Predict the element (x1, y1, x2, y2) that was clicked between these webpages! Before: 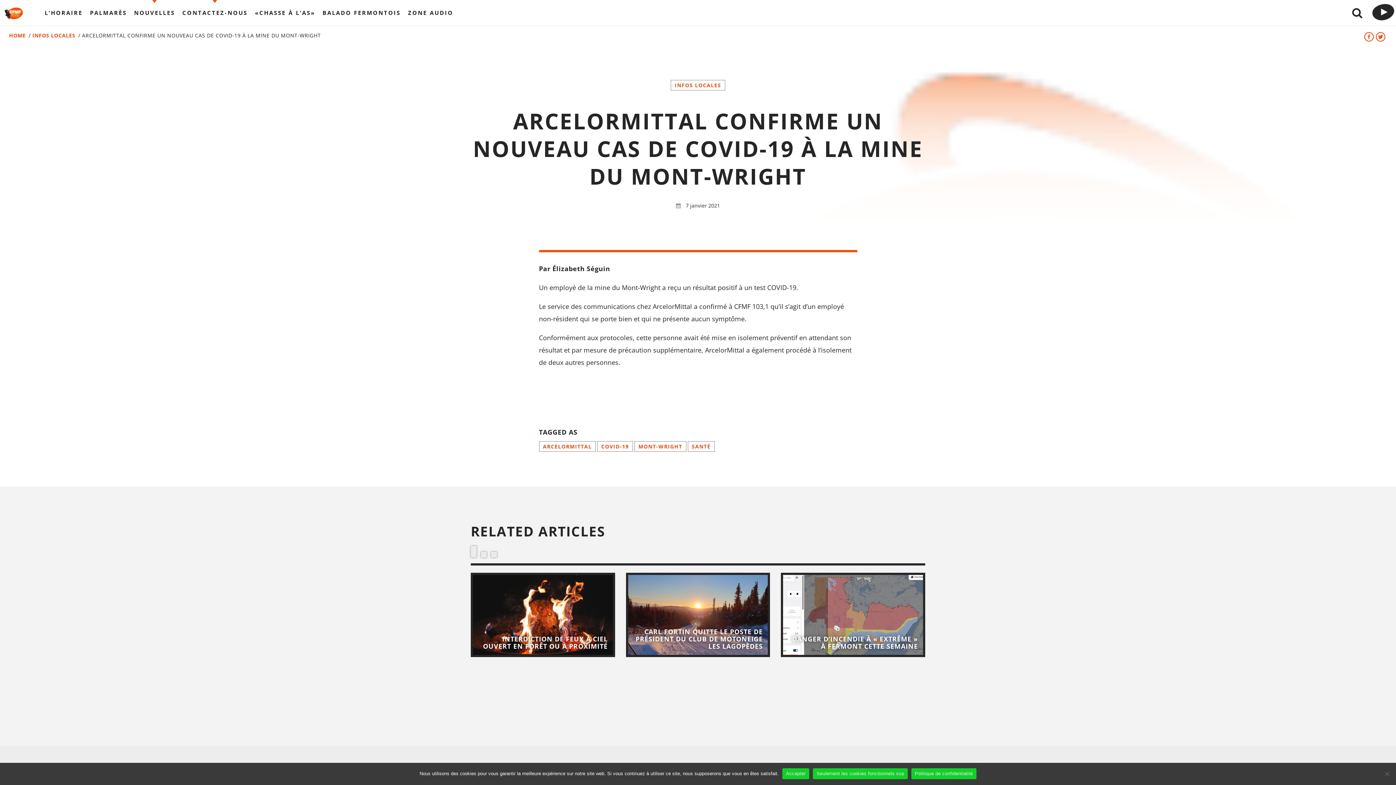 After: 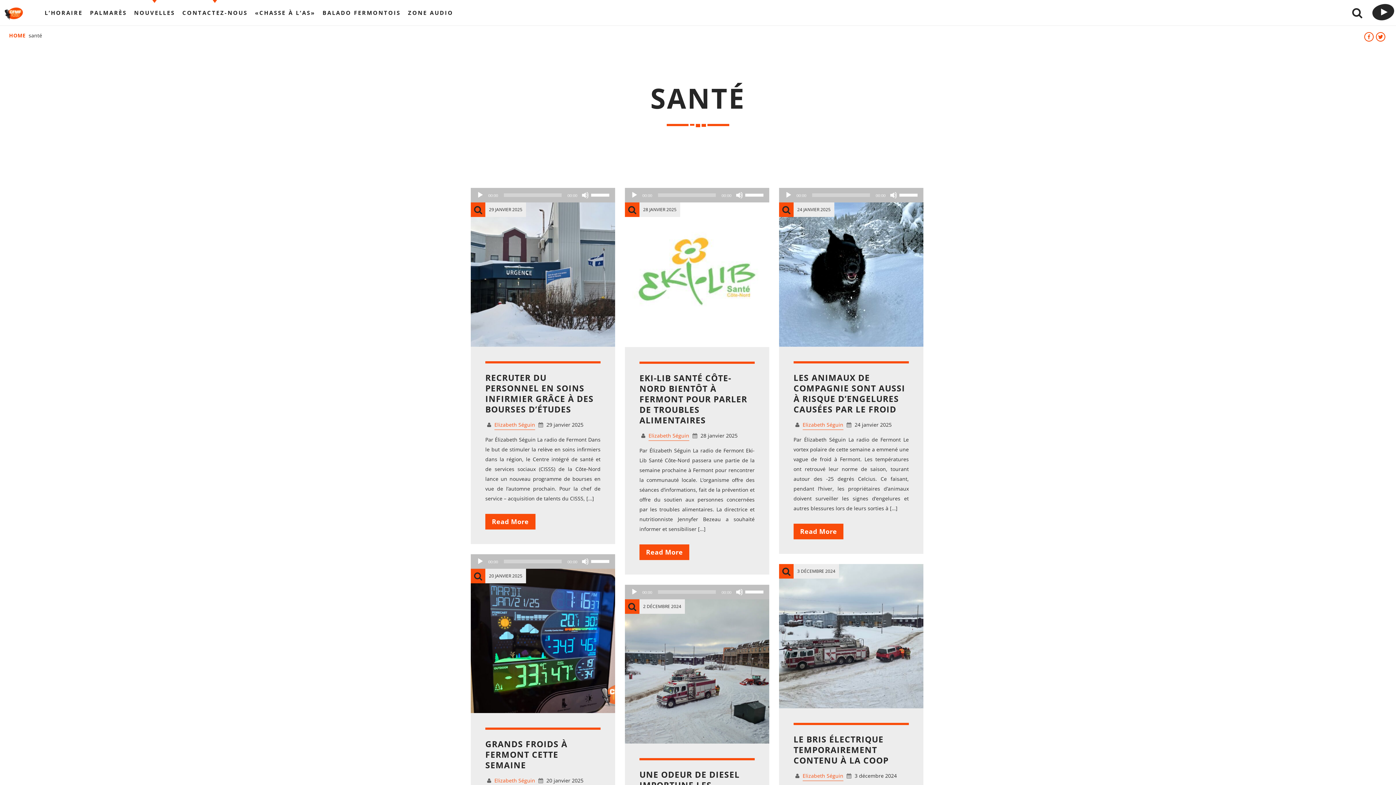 Action: label: SANTÉ bbox: (687, 441, 714, 452)